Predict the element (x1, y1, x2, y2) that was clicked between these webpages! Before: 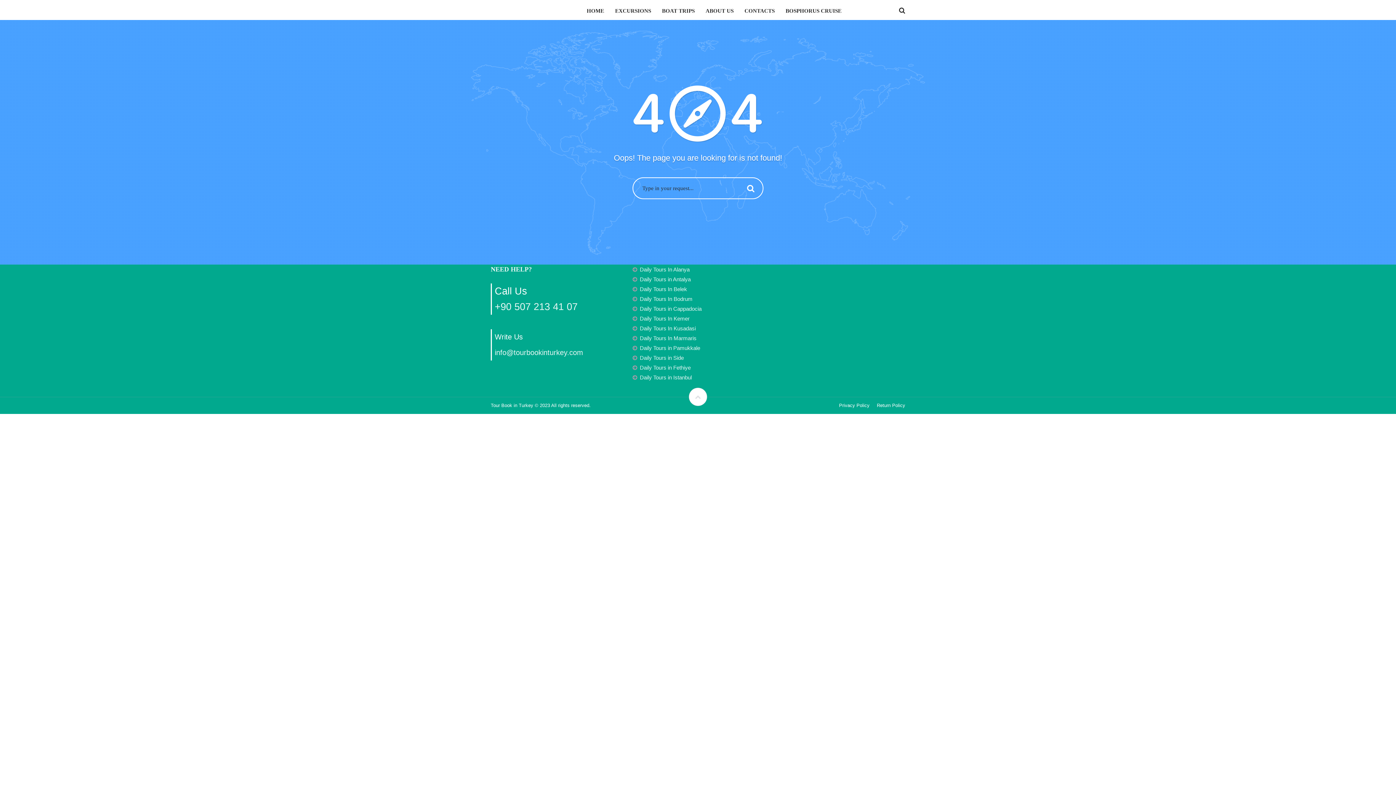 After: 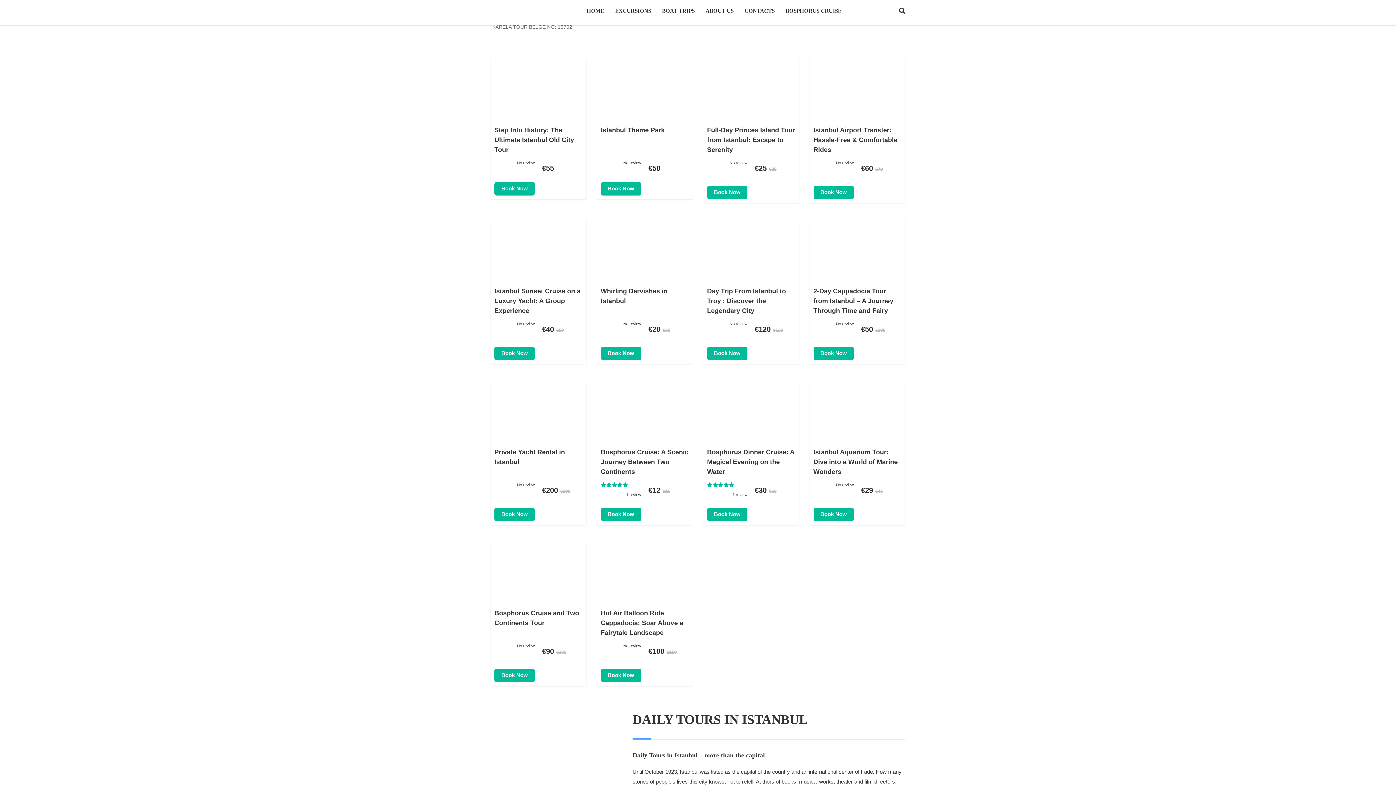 Action: label: Daily Tours in Istanbul bbox: (640, 374, 692, 381)